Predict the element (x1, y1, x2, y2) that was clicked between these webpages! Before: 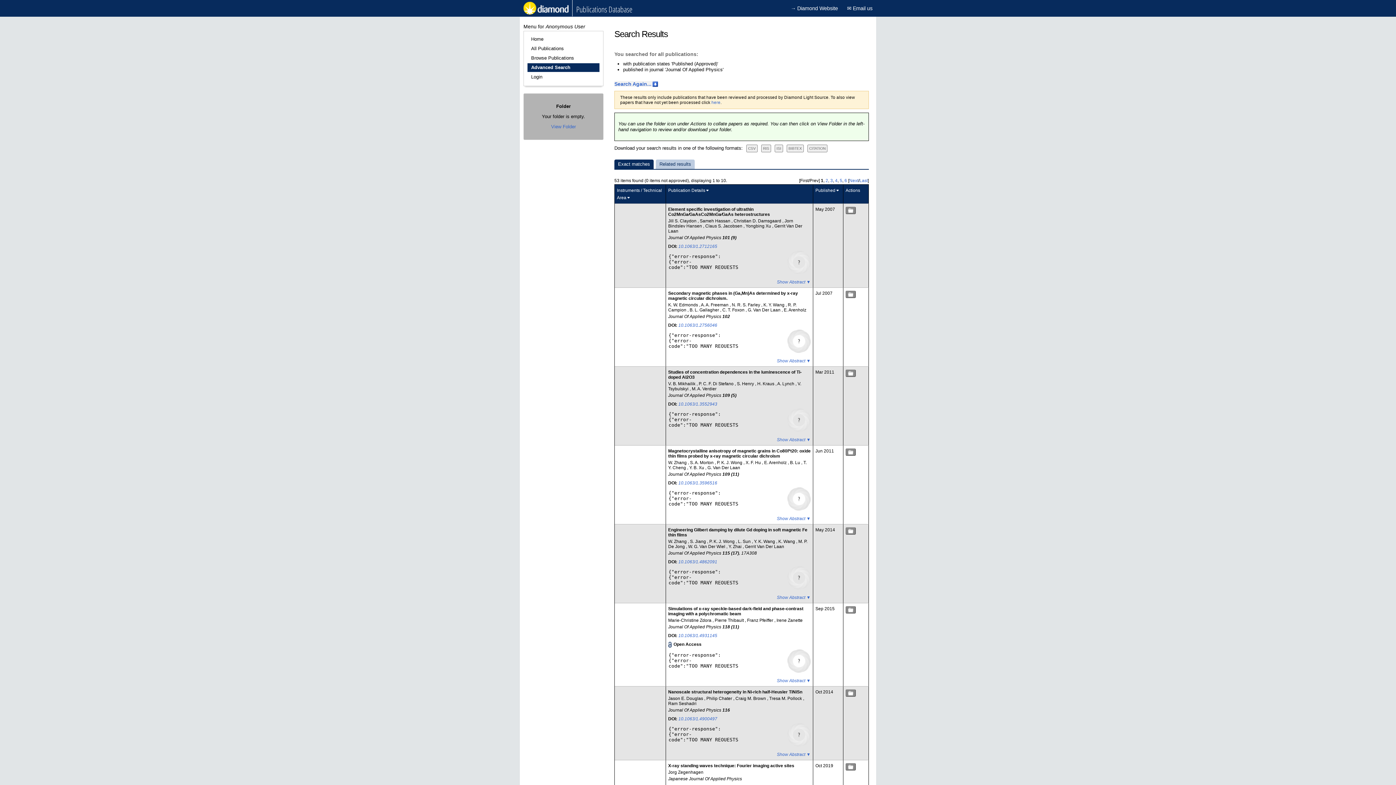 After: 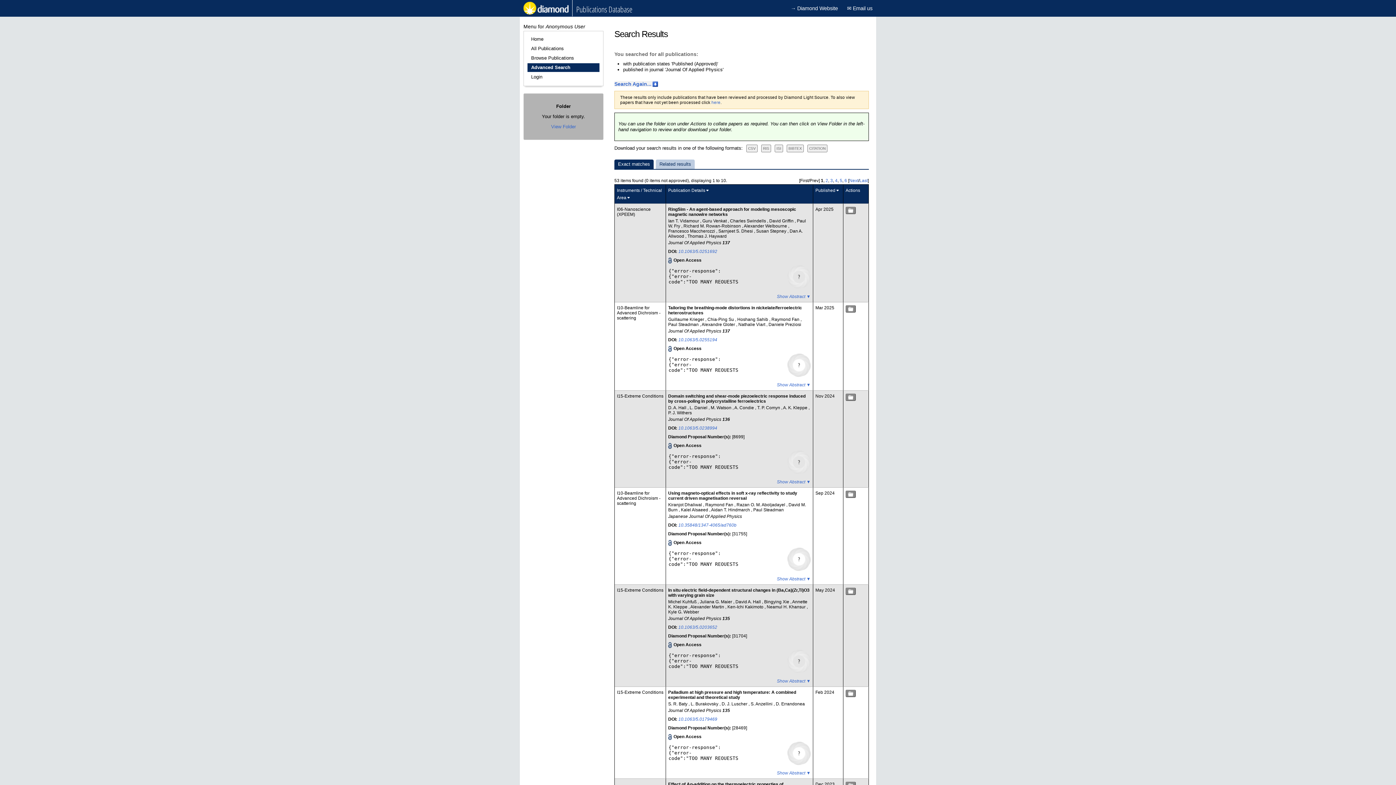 Action: label: Journal Of Applied Physics 101 (9) bbox: (668, 235, 736, 240)